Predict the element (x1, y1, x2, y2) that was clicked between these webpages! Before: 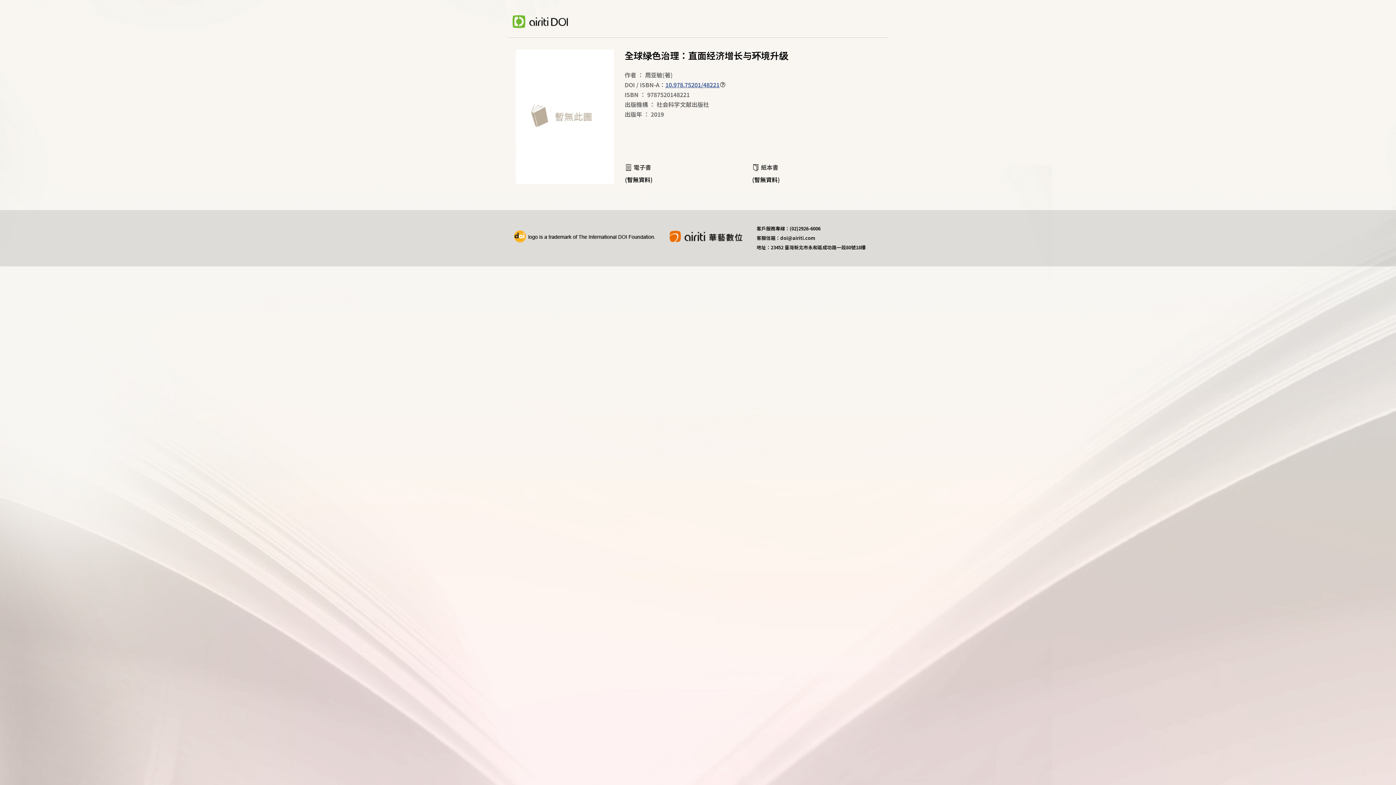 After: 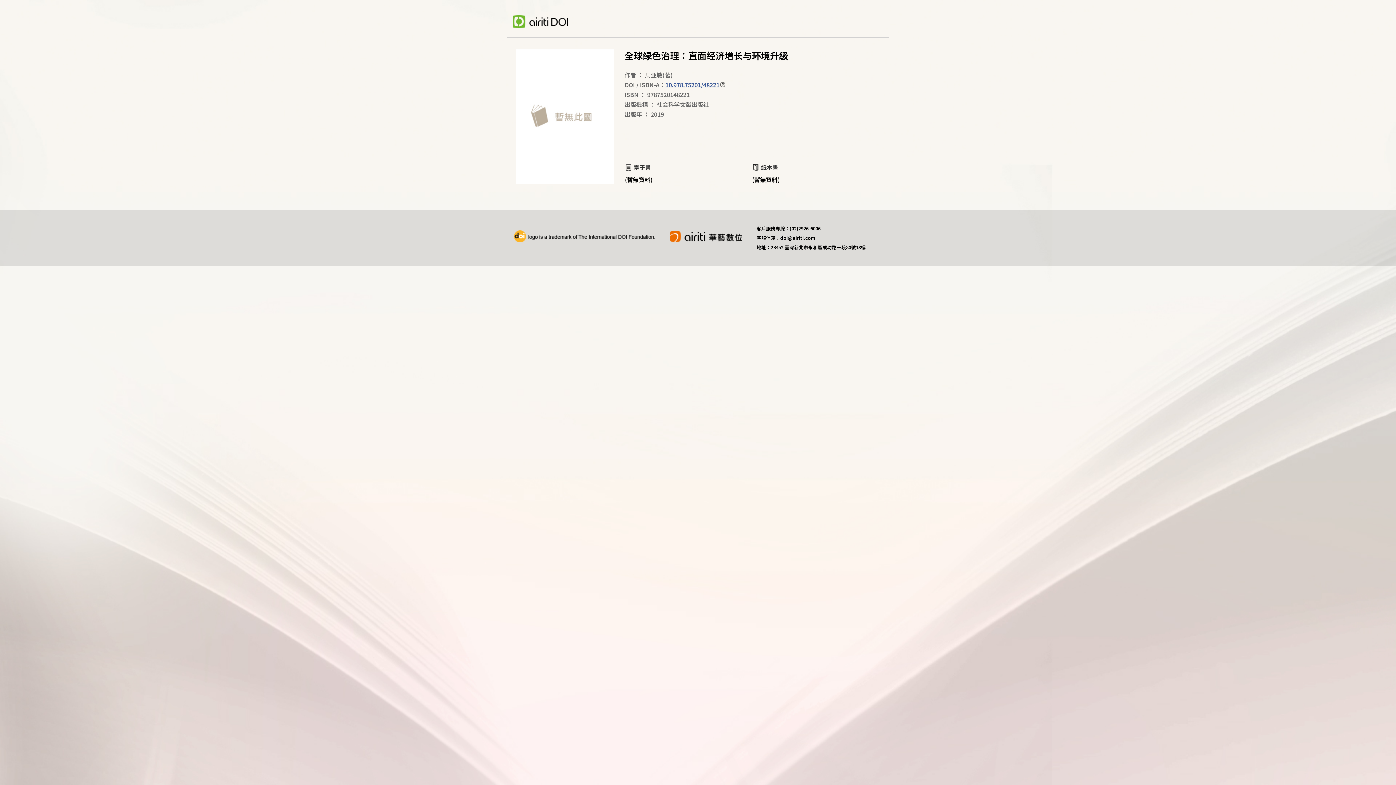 Action: bbox: (507, 15, 568, 29)